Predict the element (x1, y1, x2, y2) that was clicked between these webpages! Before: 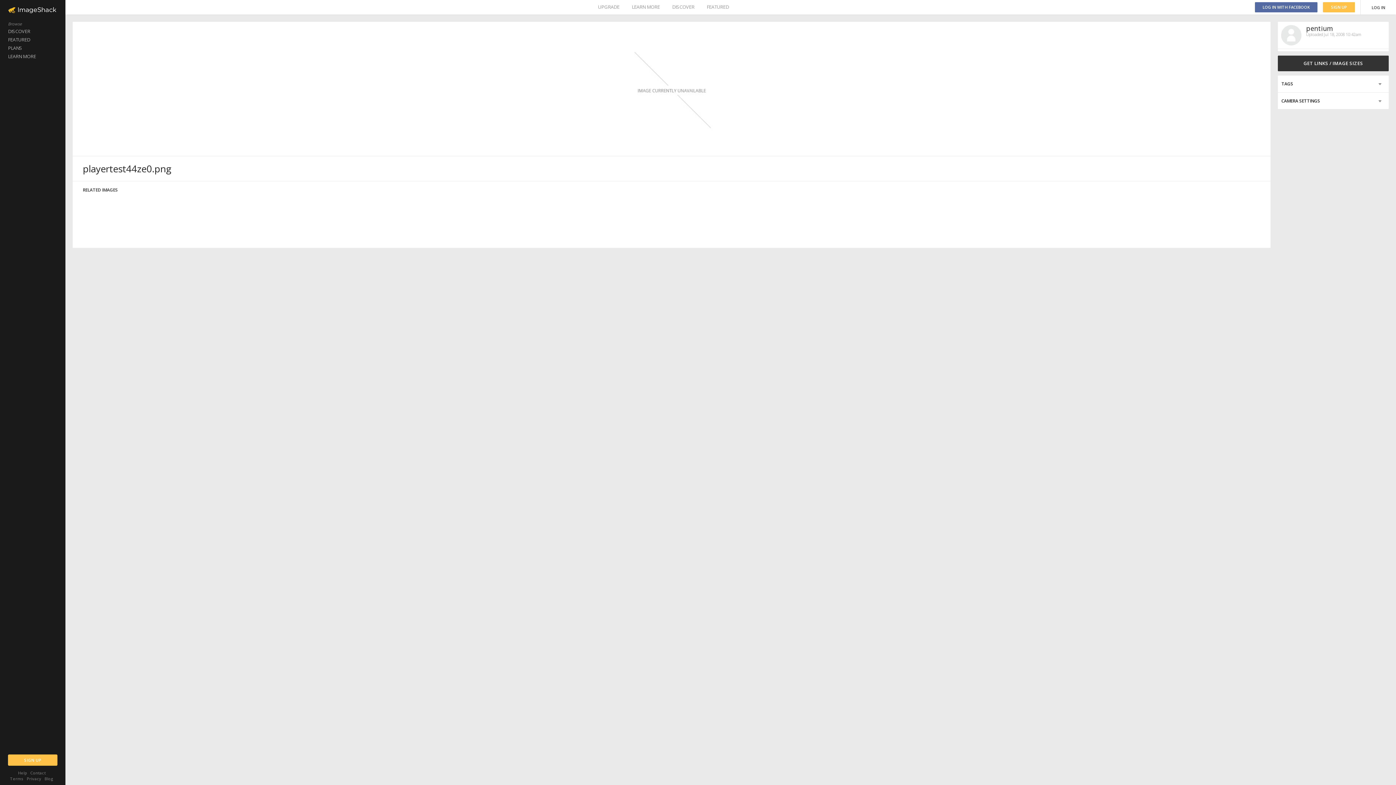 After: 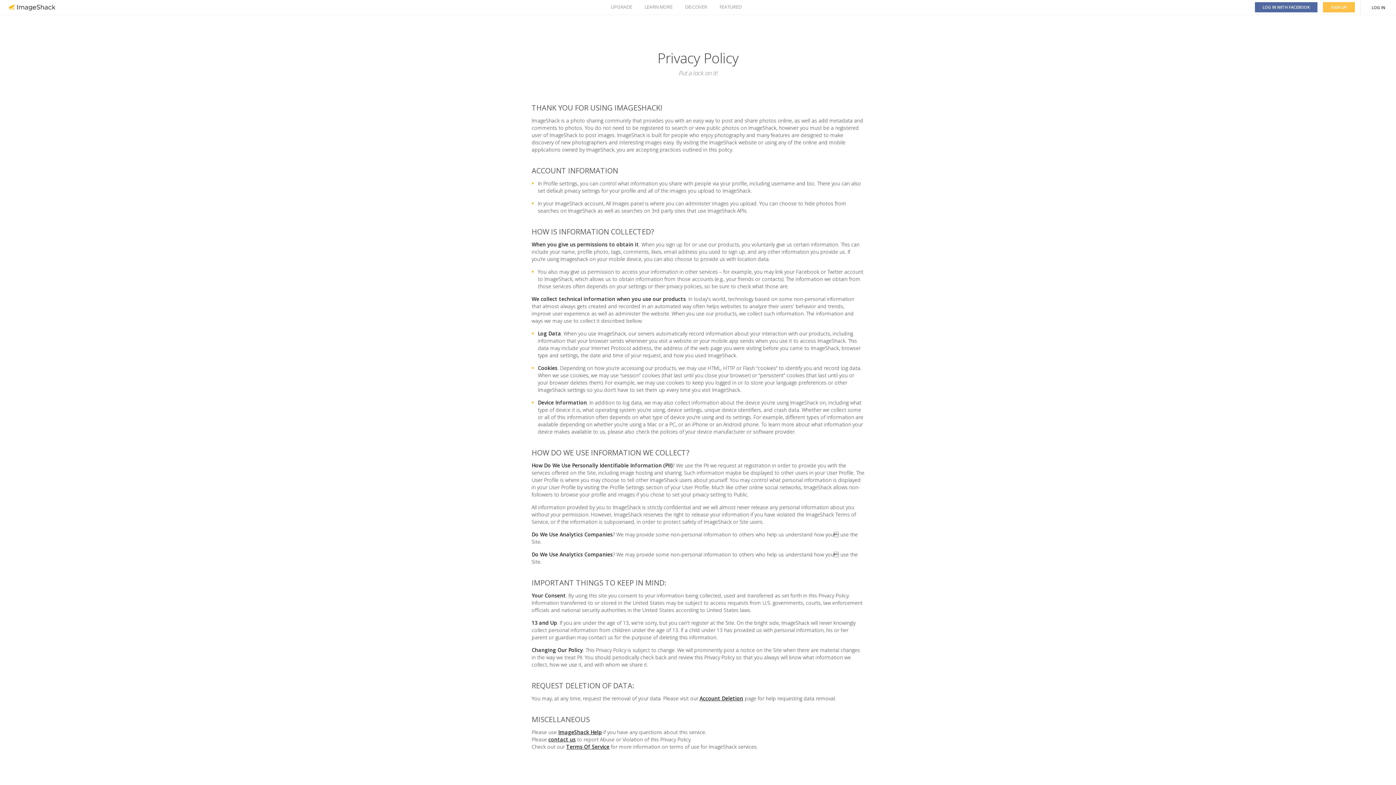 Action: label: Privacy bbox: (26, 776, 41, 781)